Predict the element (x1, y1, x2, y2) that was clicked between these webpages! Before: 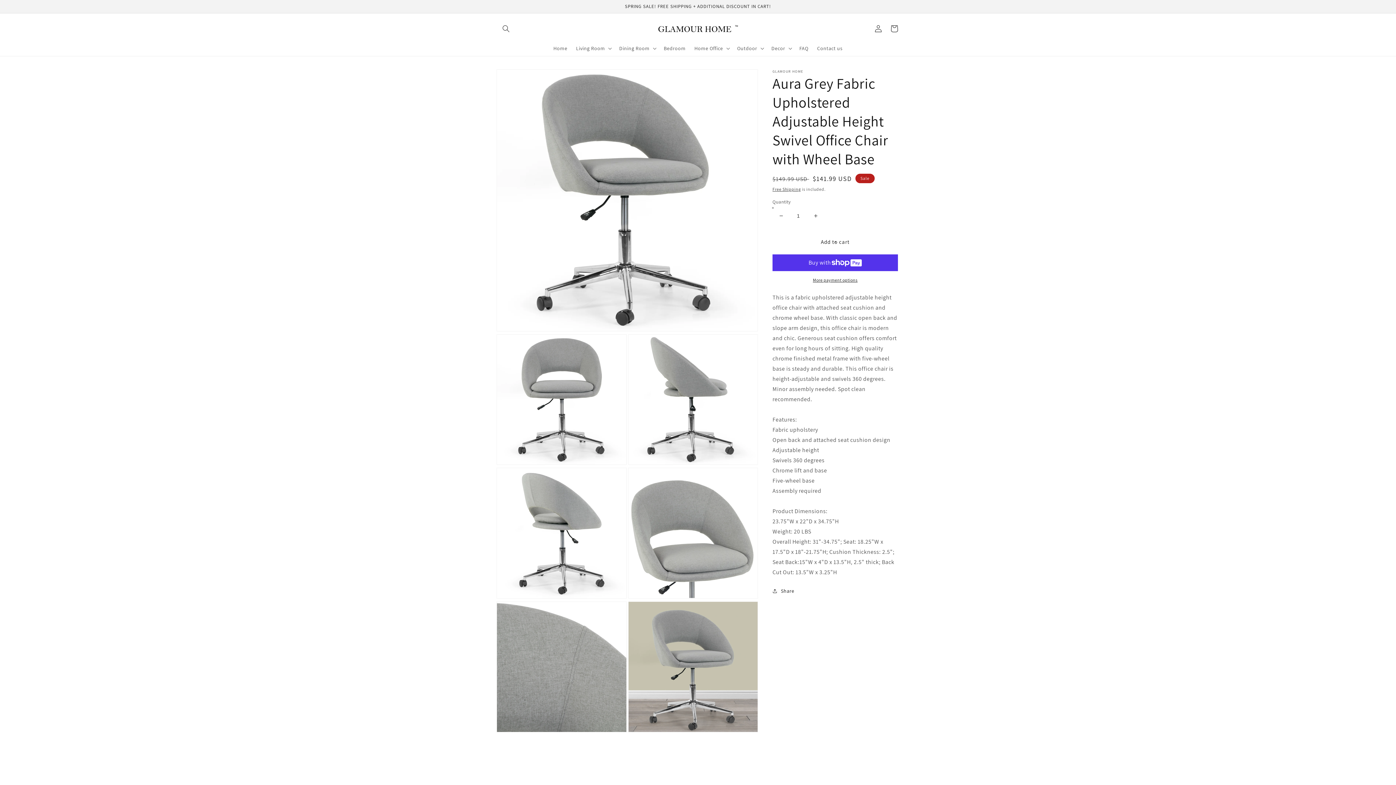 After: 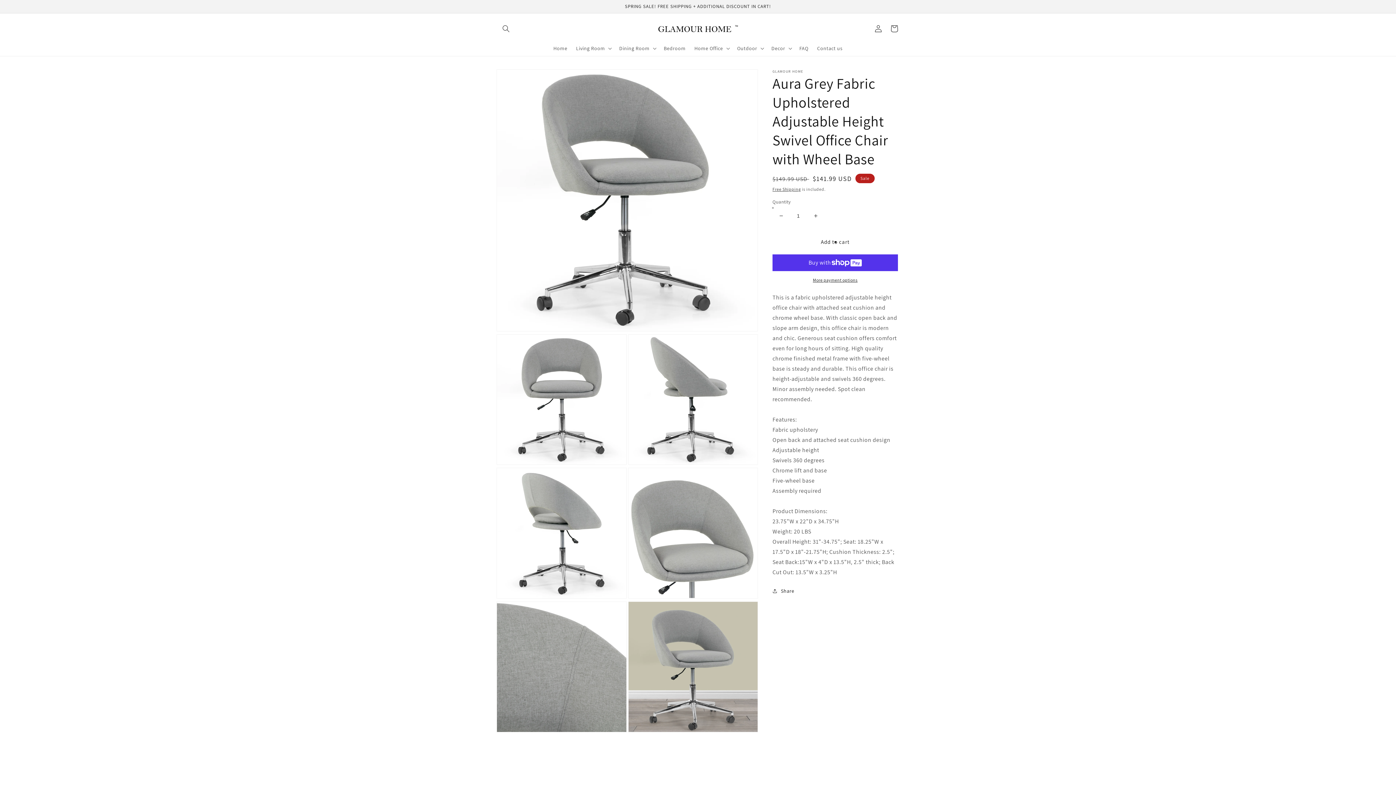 Action: label: Add to cart bbox: (772, 233, 898, 250)